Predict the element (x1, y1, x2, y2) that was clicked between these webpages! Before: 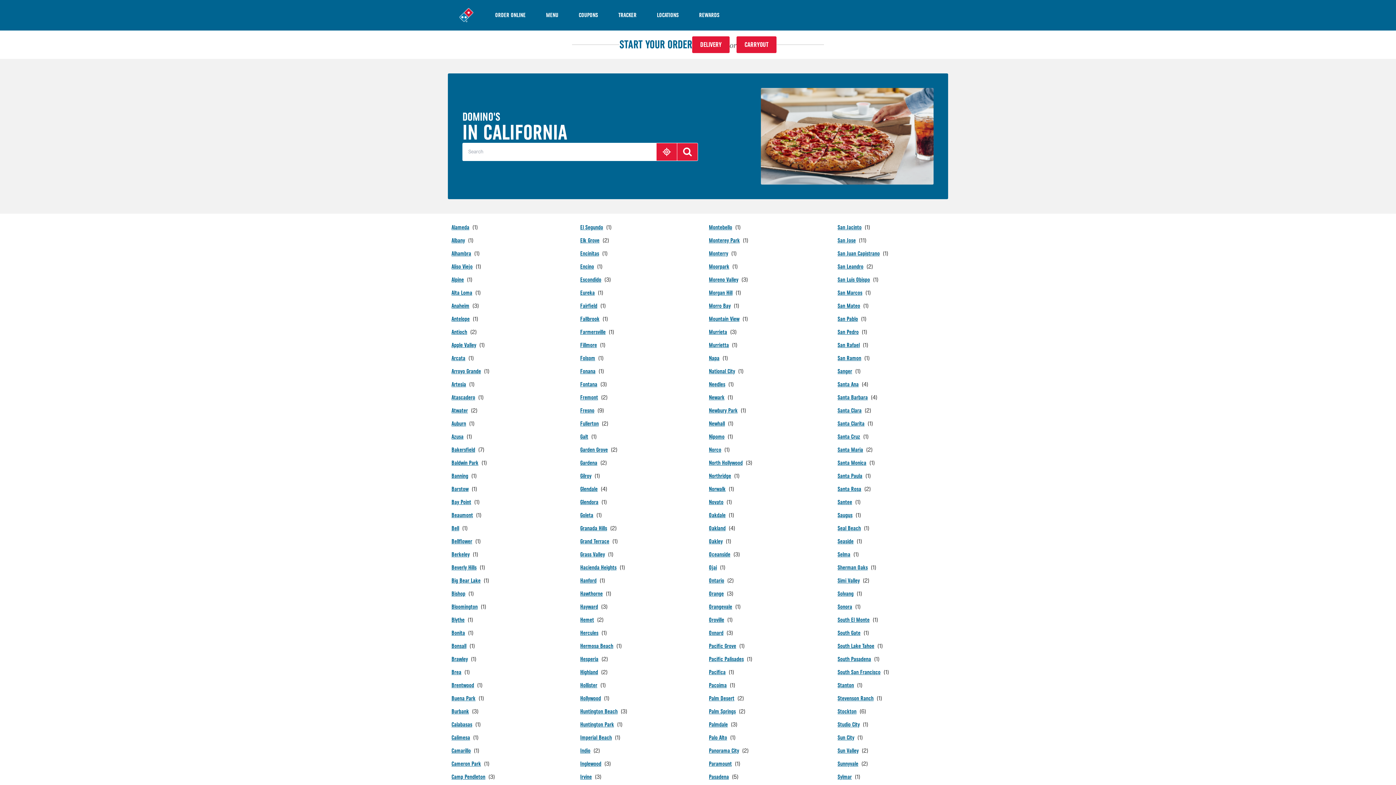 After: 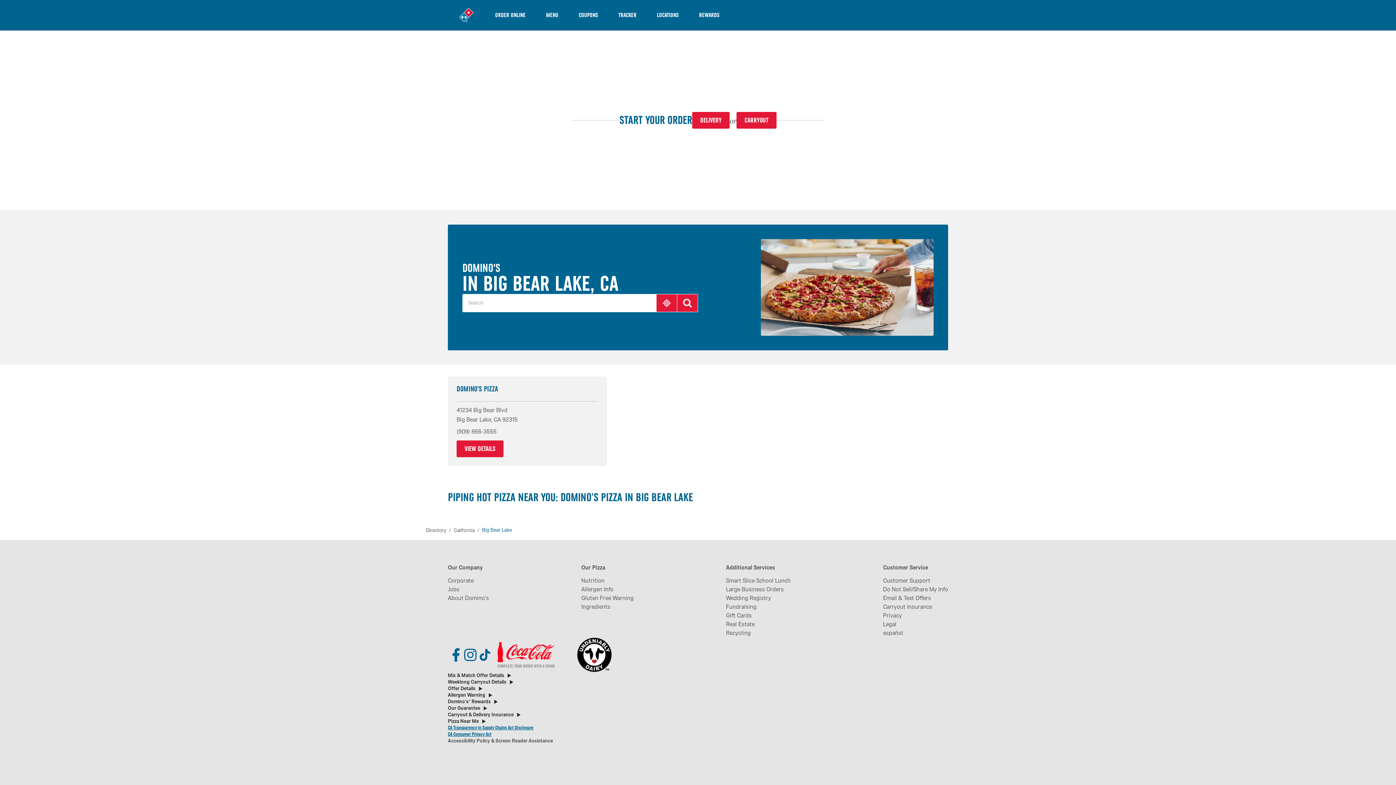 Action: bbox: (451, 576, 489, 585) label: Big Bear Lake